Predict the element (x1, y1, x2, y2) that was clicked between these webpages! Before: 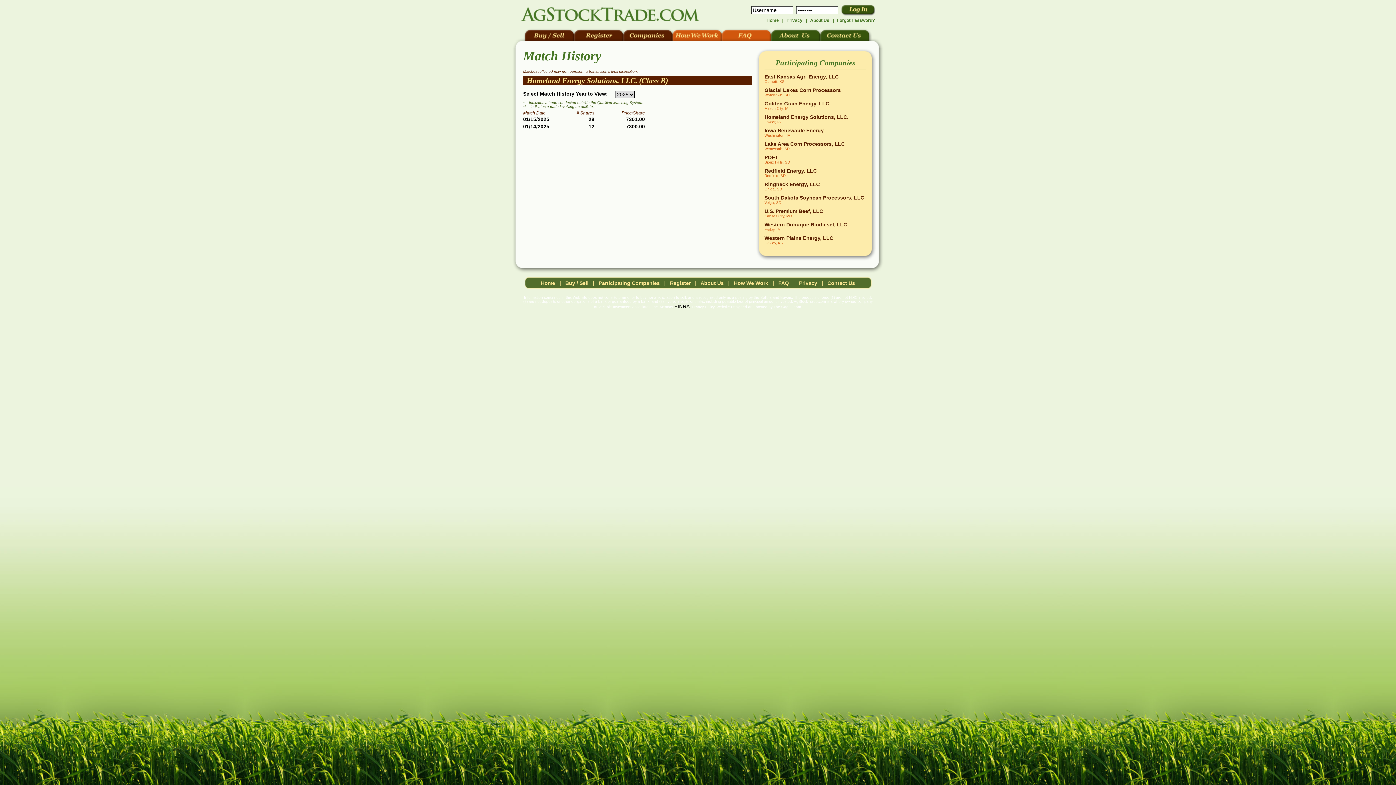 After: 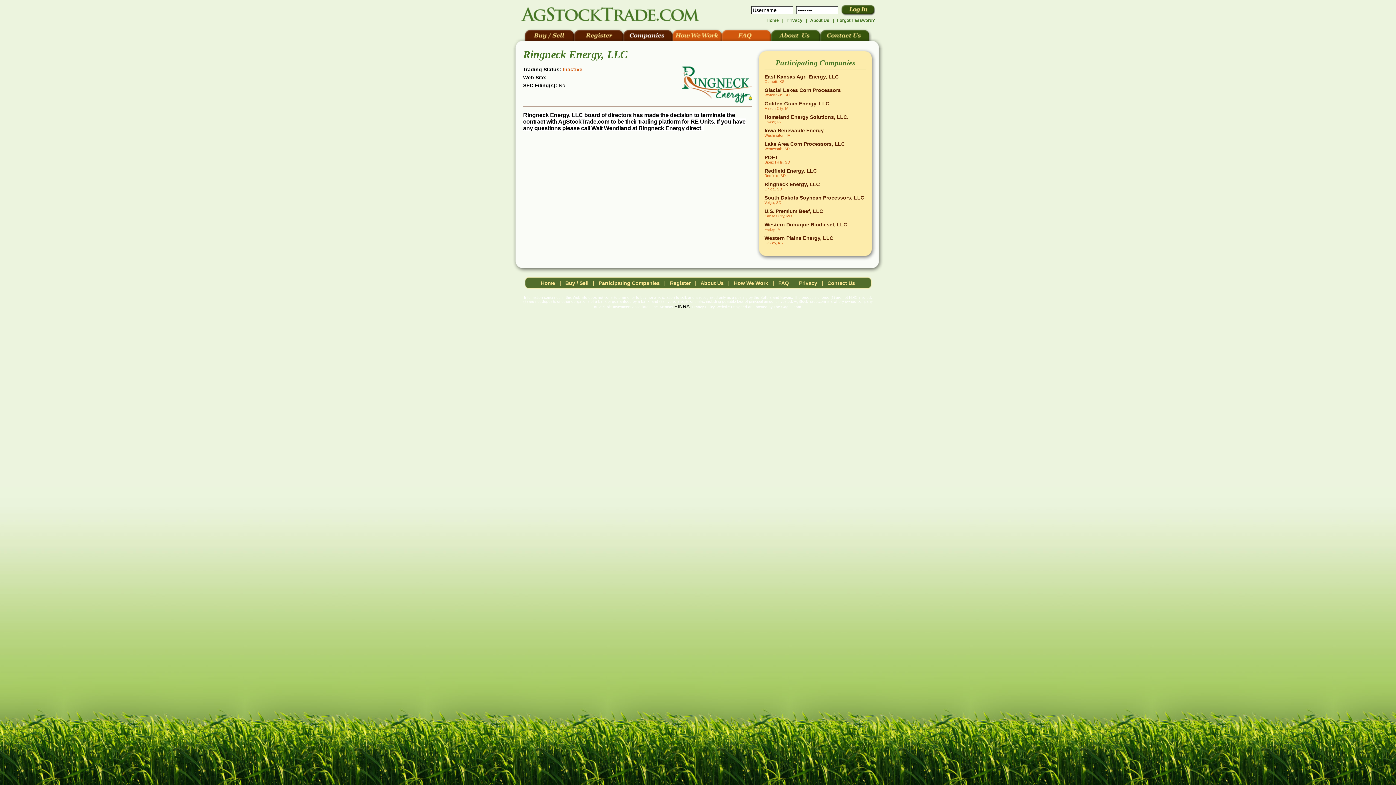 Action: label: Ringneck Energy, LLC bbox: (764, 181, 820, 187)